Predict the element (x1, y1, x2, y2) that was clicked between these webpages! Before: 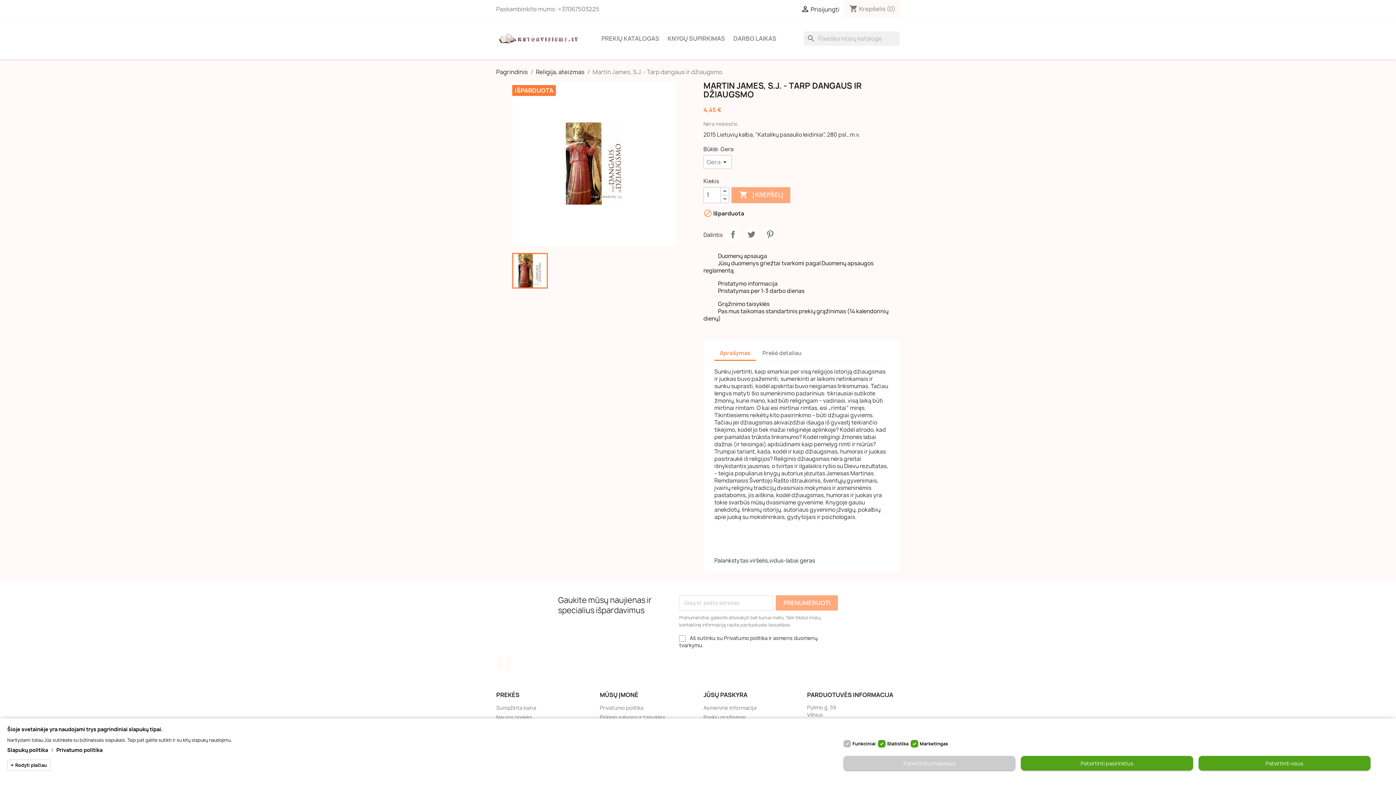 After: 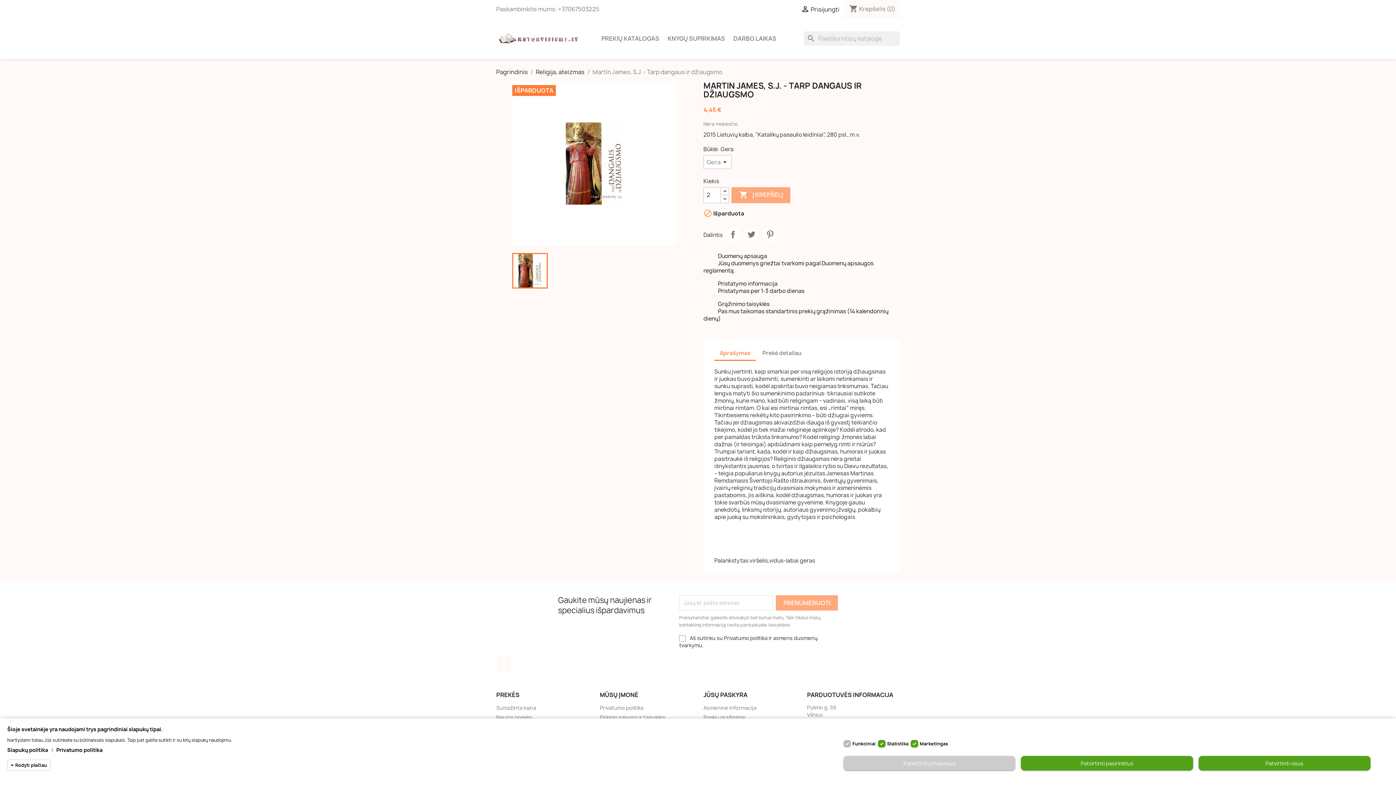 Action: bbox: (720, 187, 729, 195)